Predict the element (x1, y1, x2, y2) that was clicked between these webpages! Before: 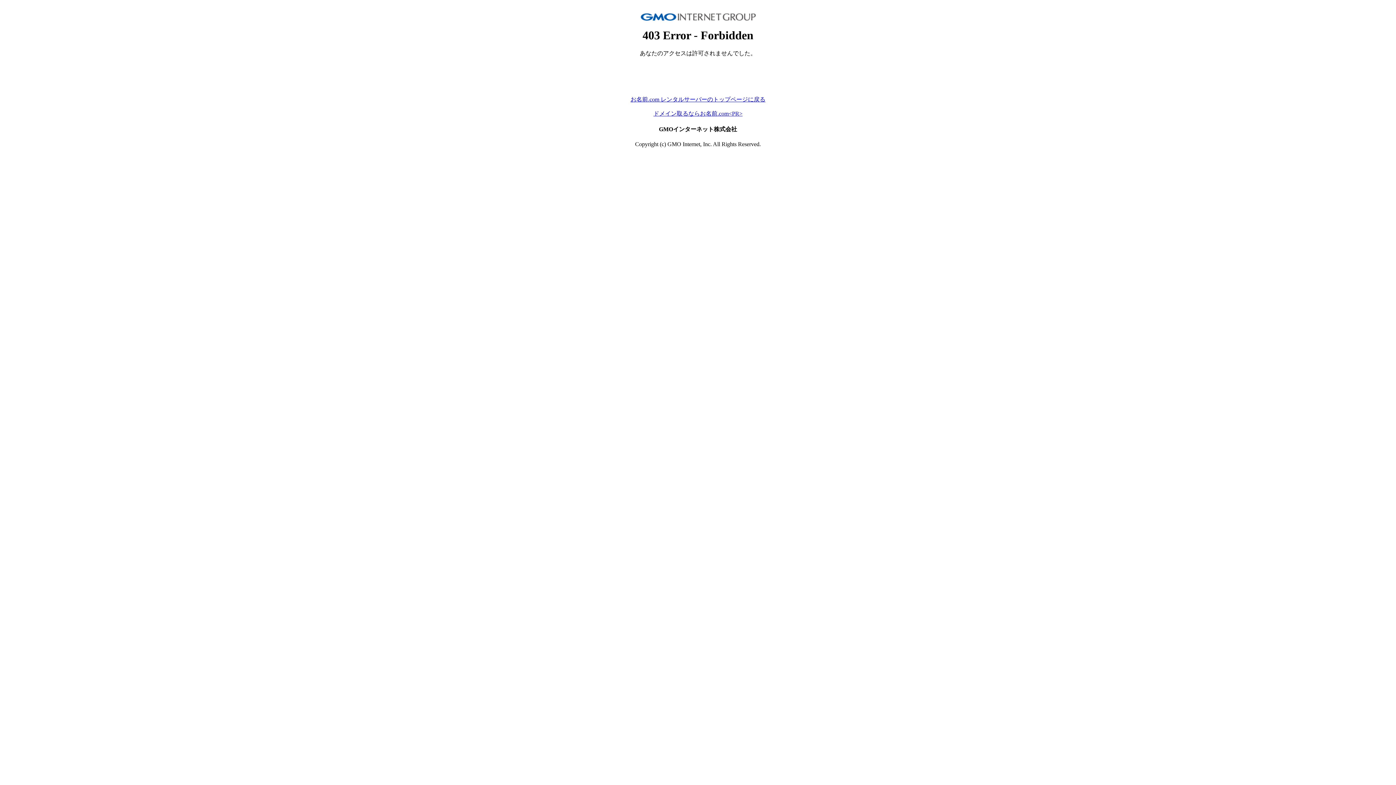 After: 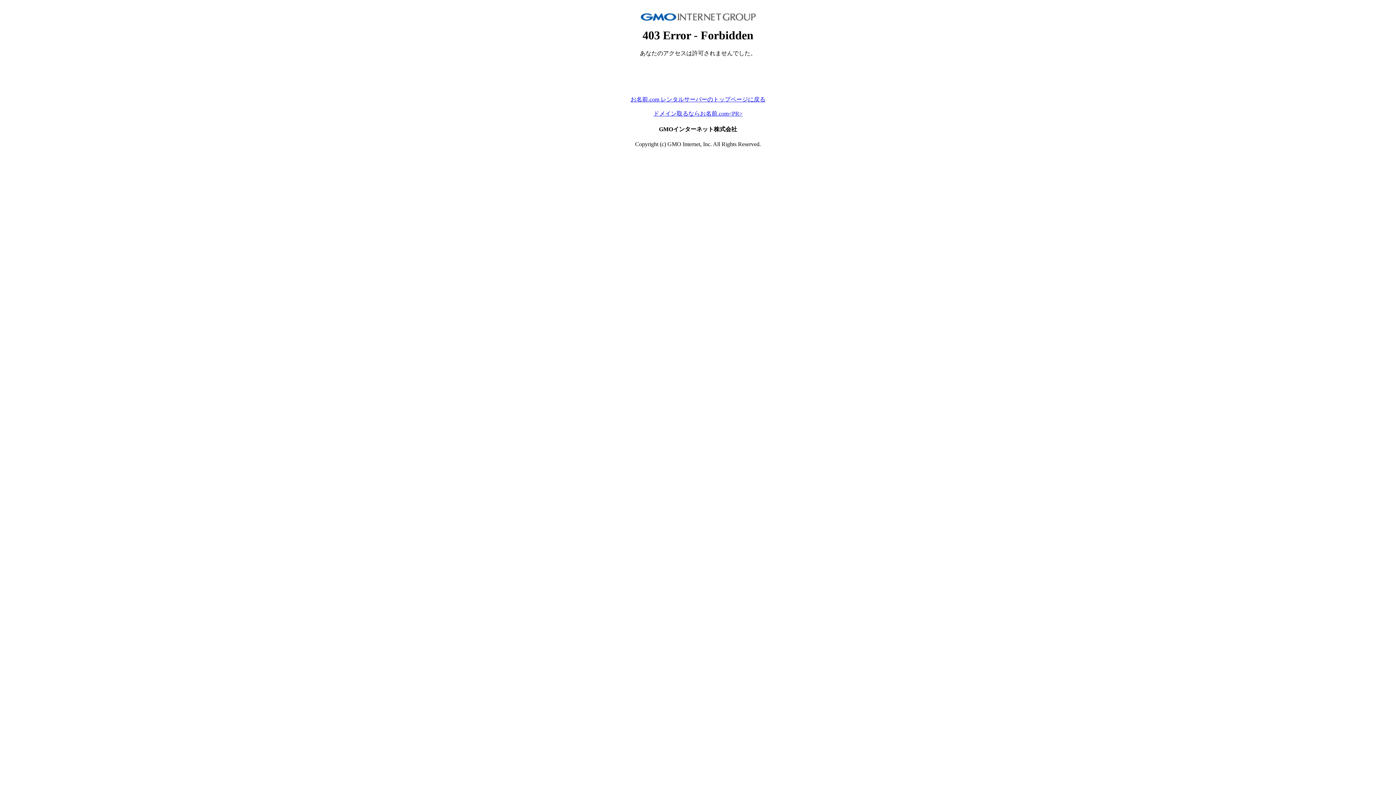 Action: label: お名前.com レンタルサーバーのトップページに戻る bbox: (630, 96, 765, 102)